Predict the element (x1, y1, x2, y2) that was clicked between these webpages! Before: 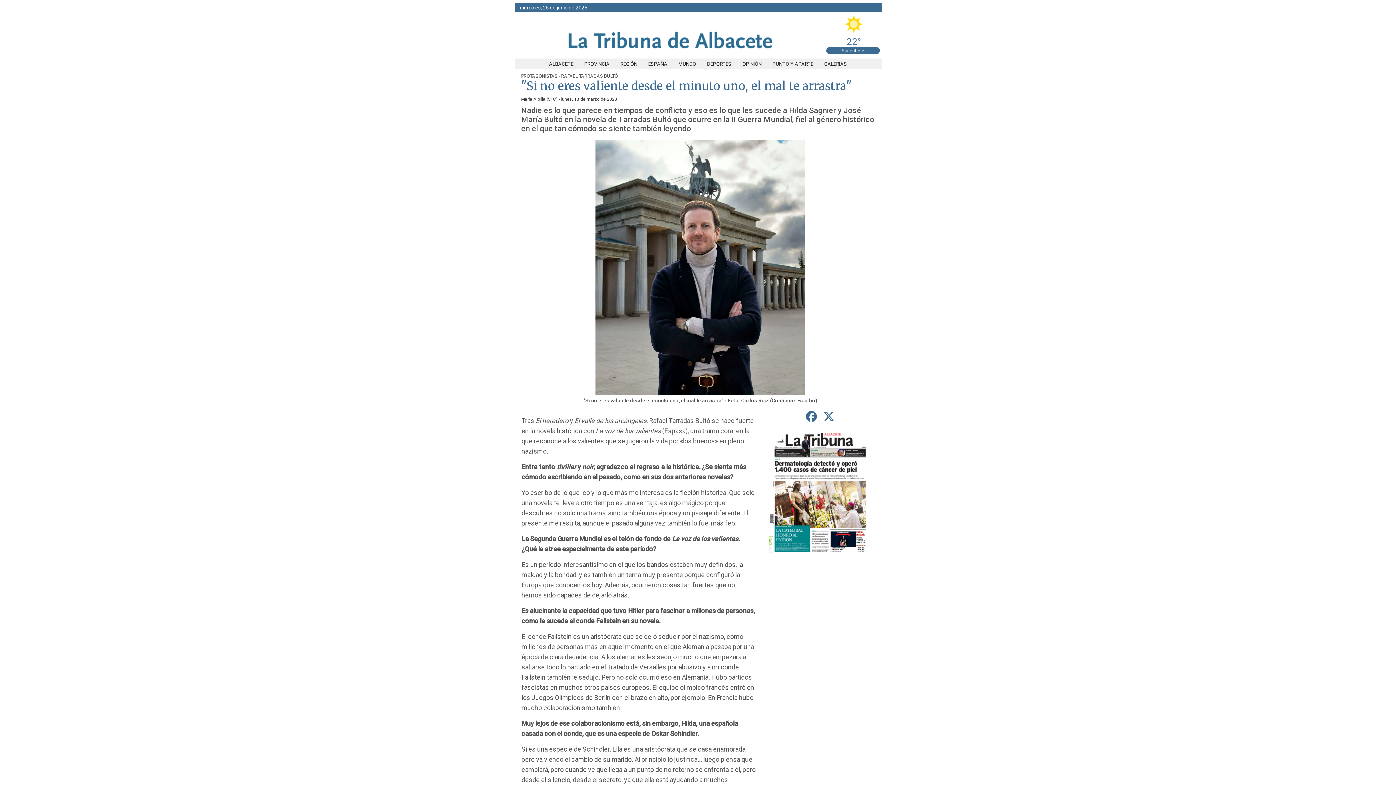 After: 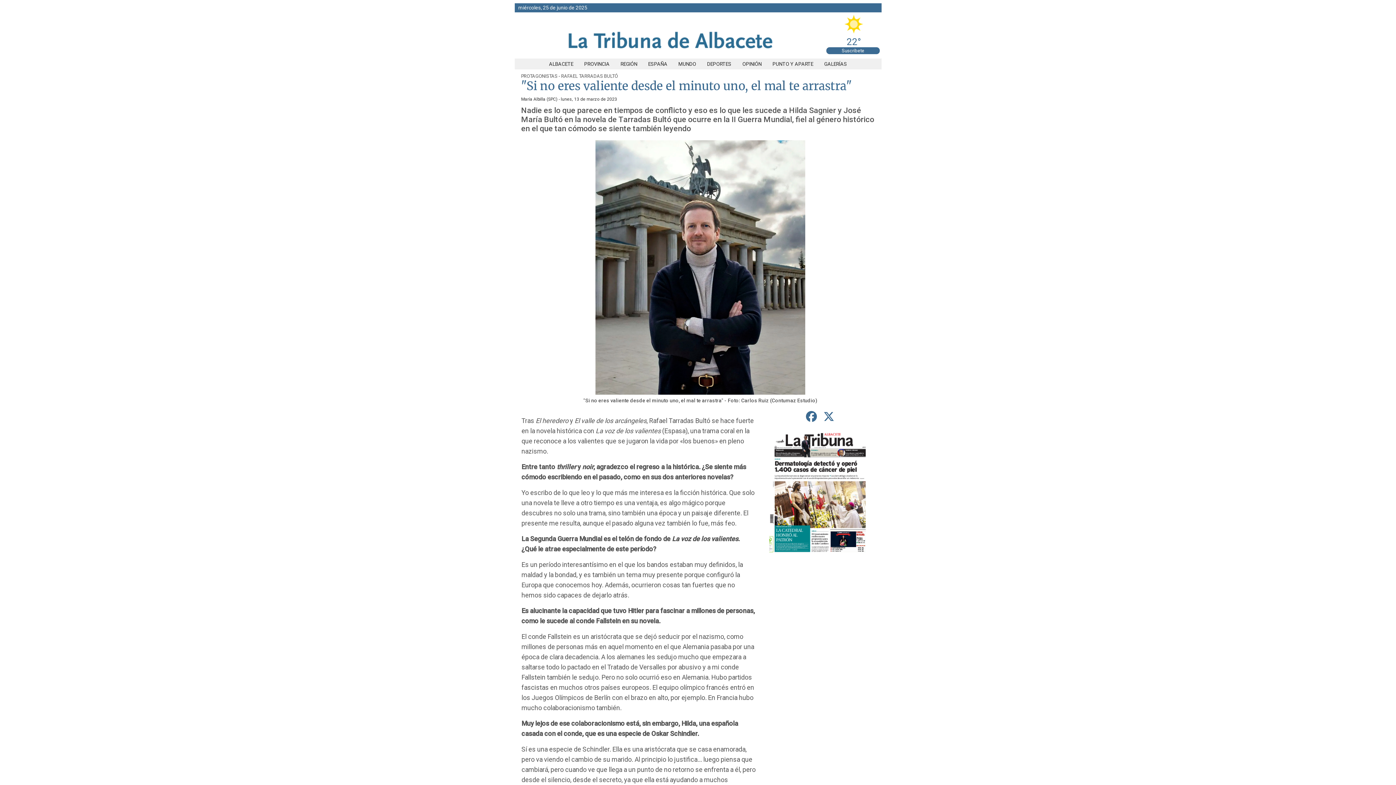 Action: bbox: (803, 407, 819, 425) label: compartir en Facebook